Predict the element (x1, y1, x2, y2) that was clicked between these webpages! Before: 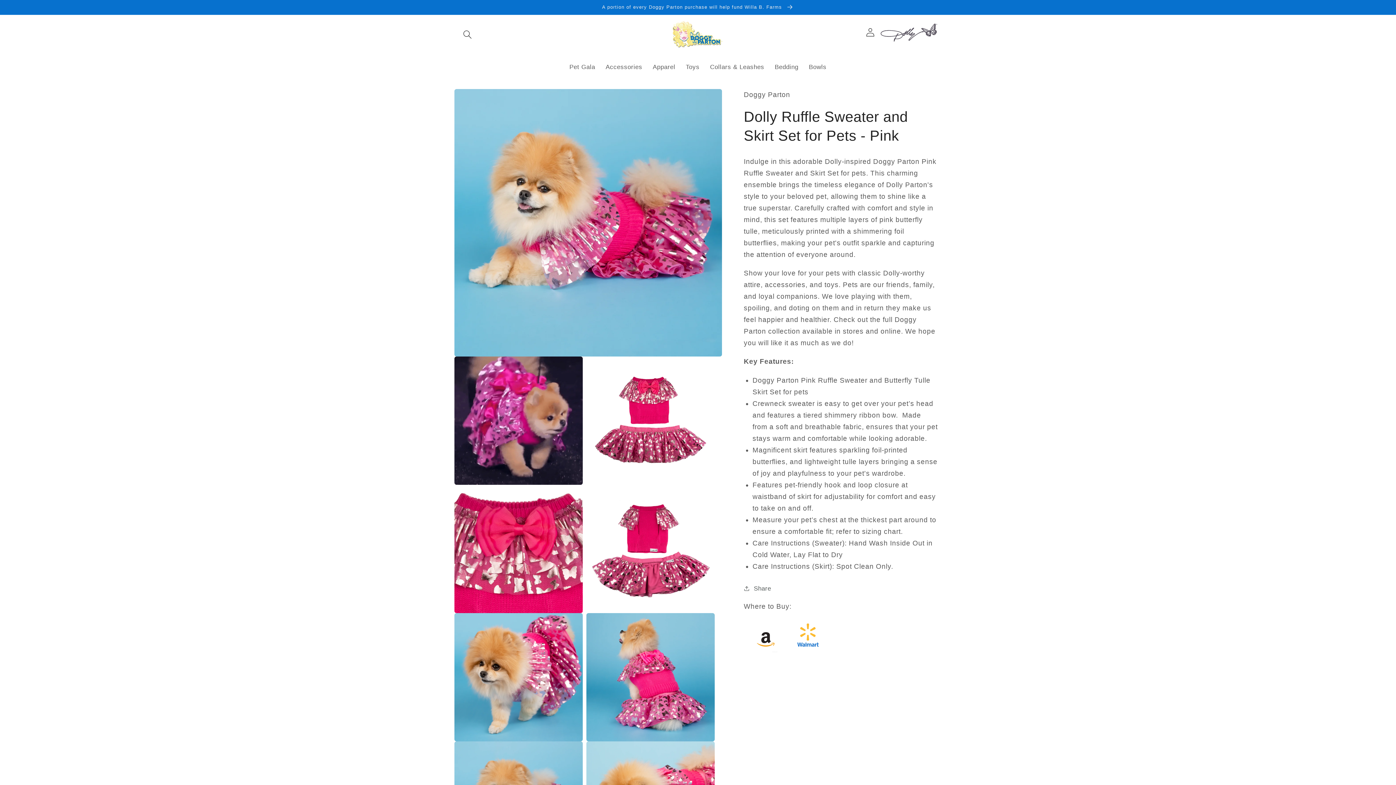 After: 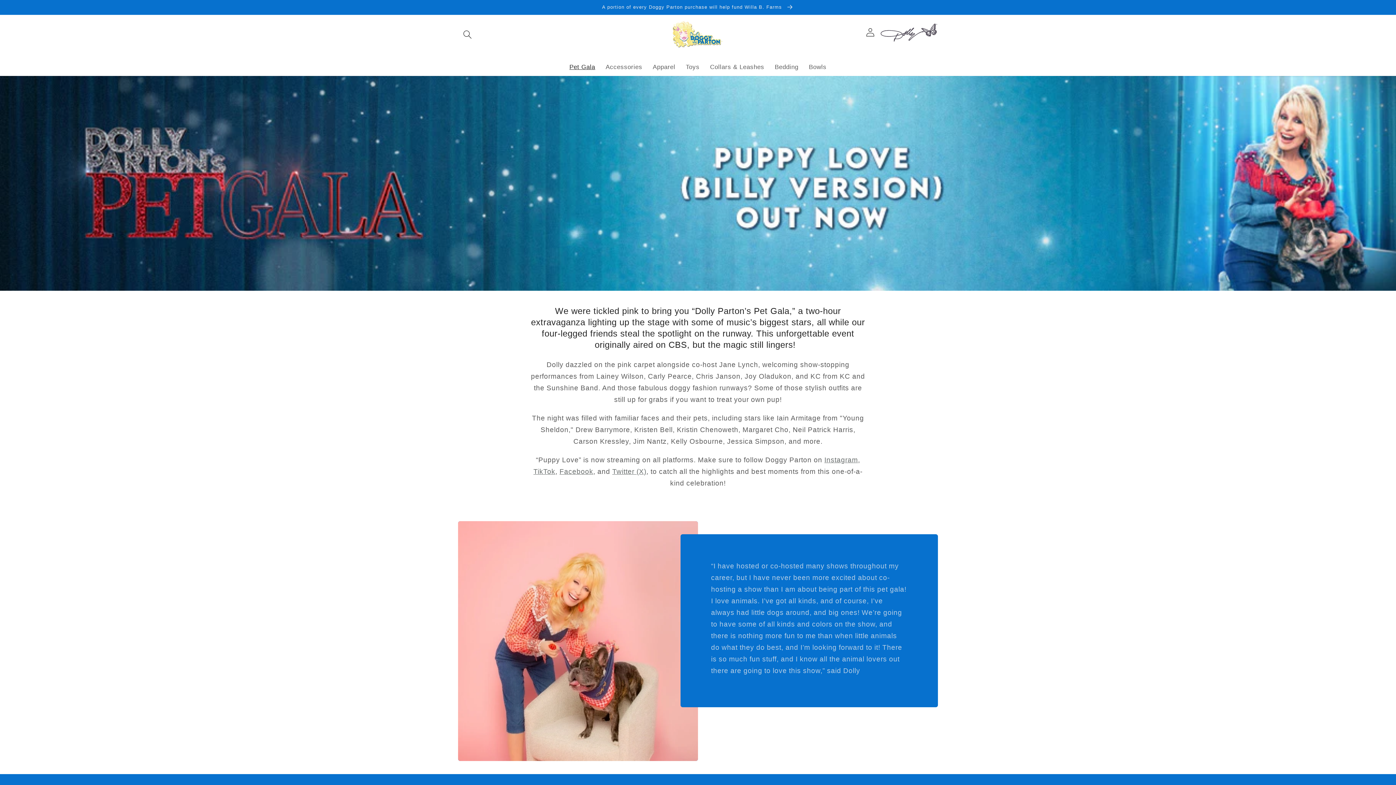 Action: label: Pet Gala bbox: (564, 58, 600, 76)